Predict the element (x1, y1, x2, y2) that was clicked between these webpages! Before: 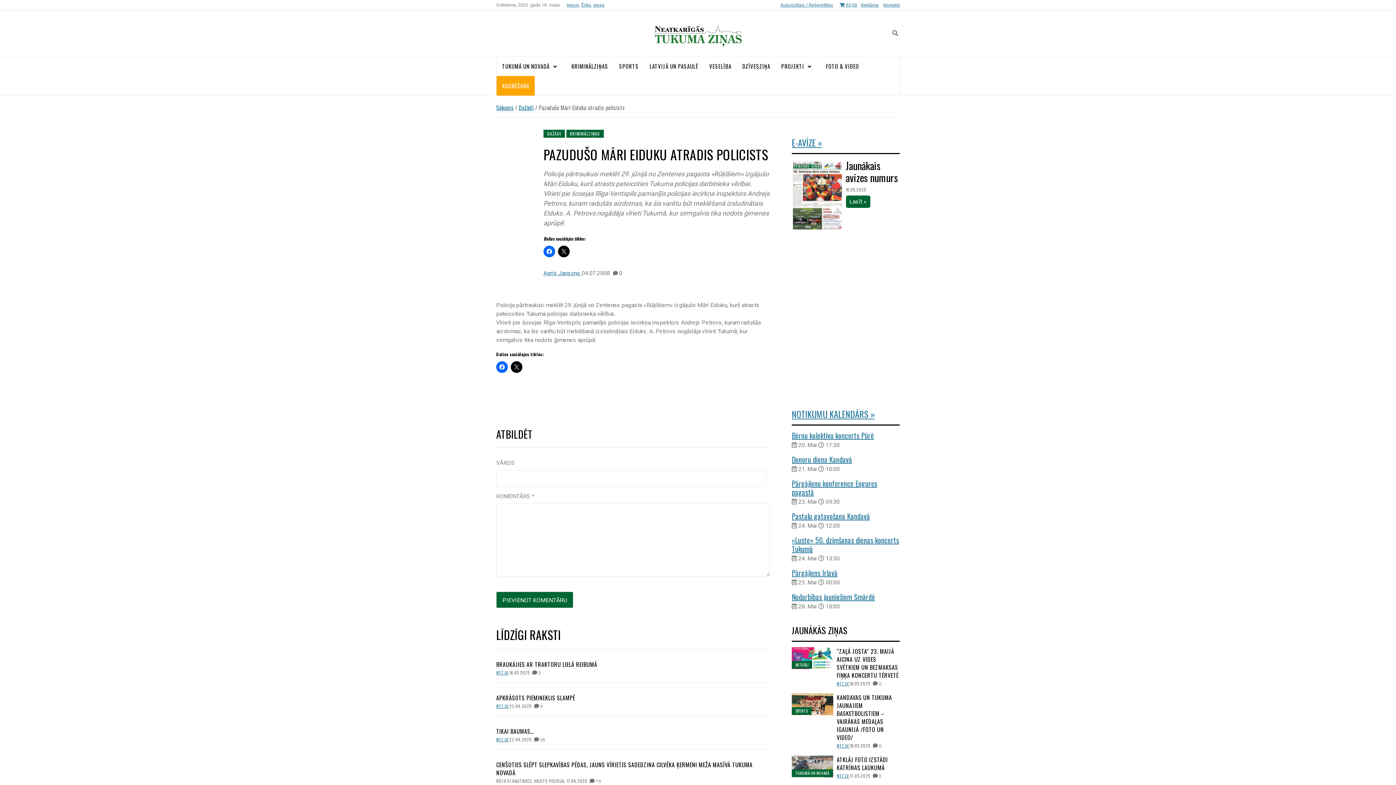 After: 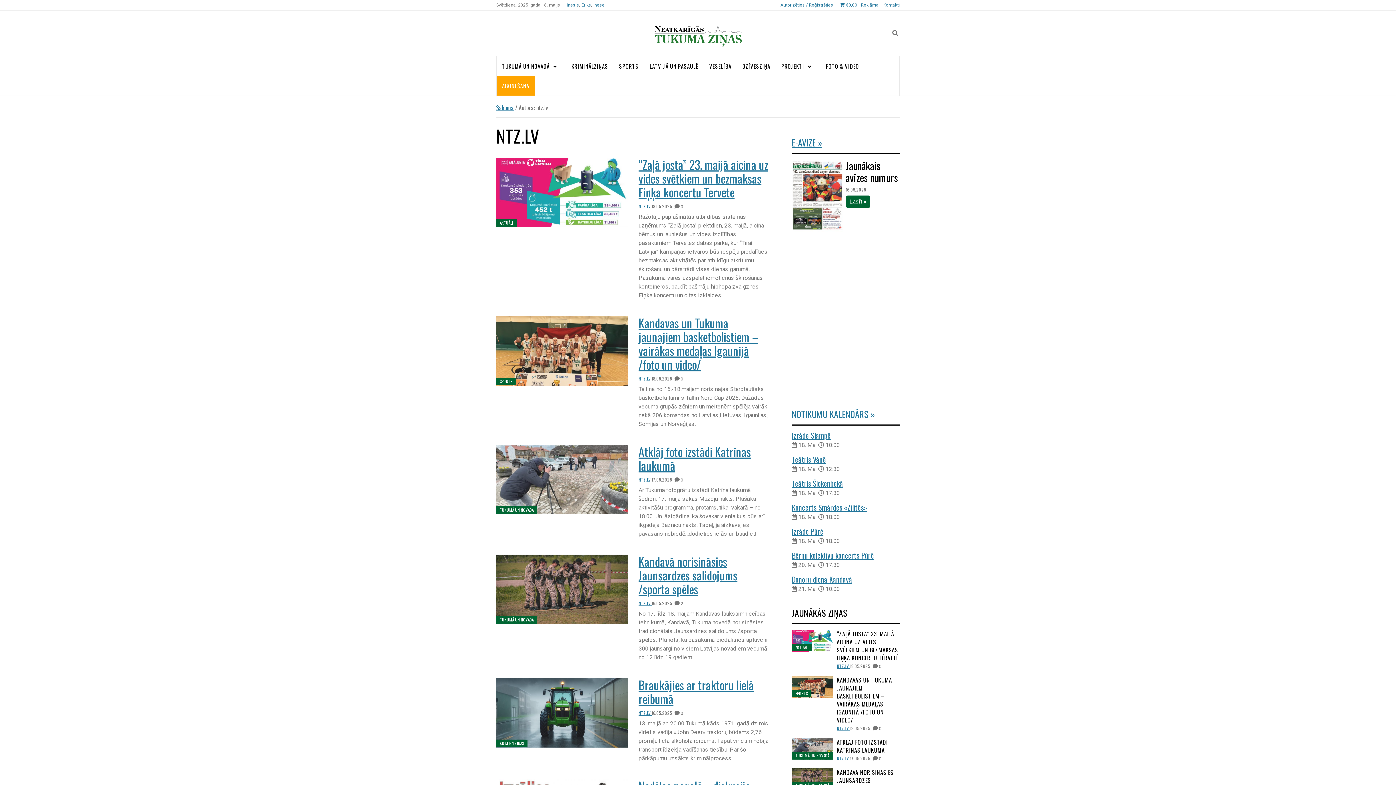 Action: label: NTZ.LV  bbox: (837, 743, 850, 749)